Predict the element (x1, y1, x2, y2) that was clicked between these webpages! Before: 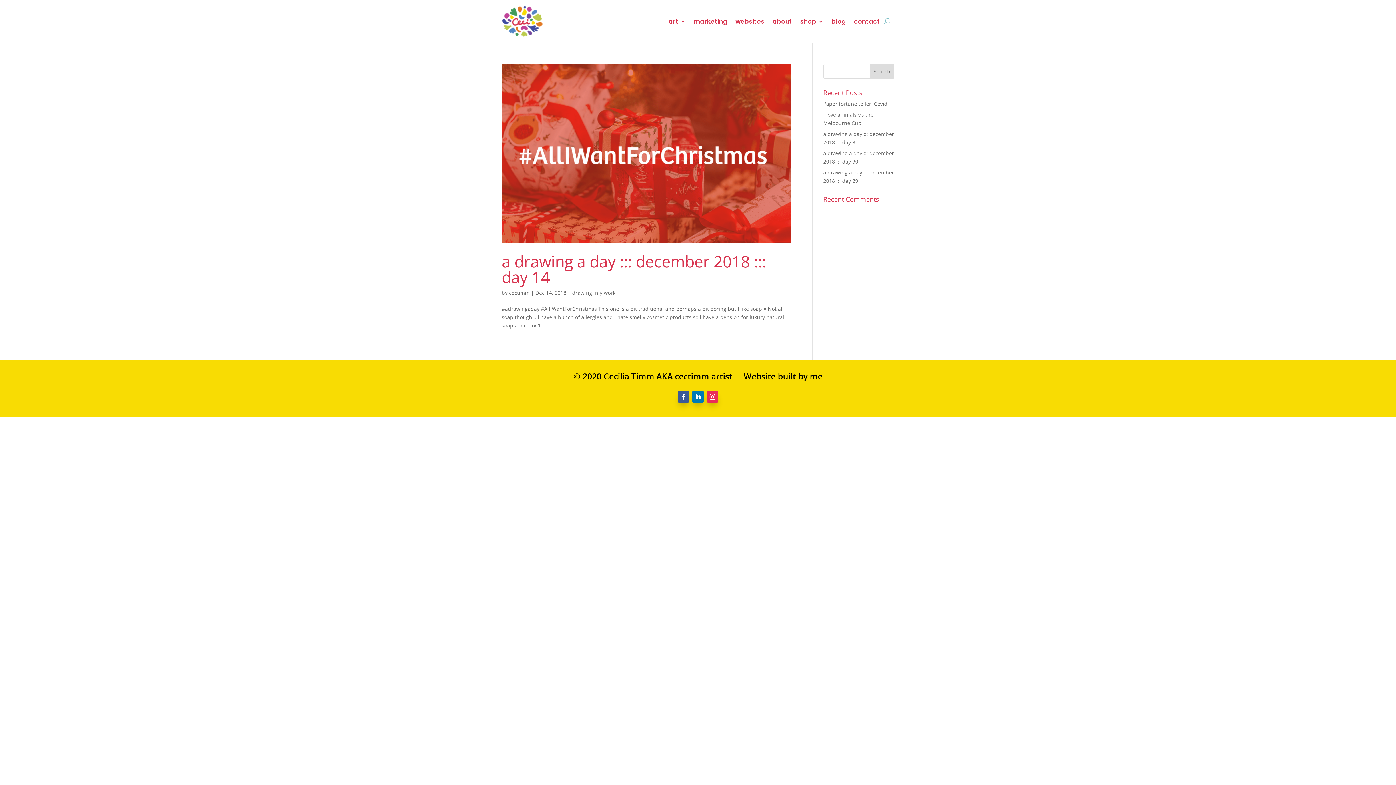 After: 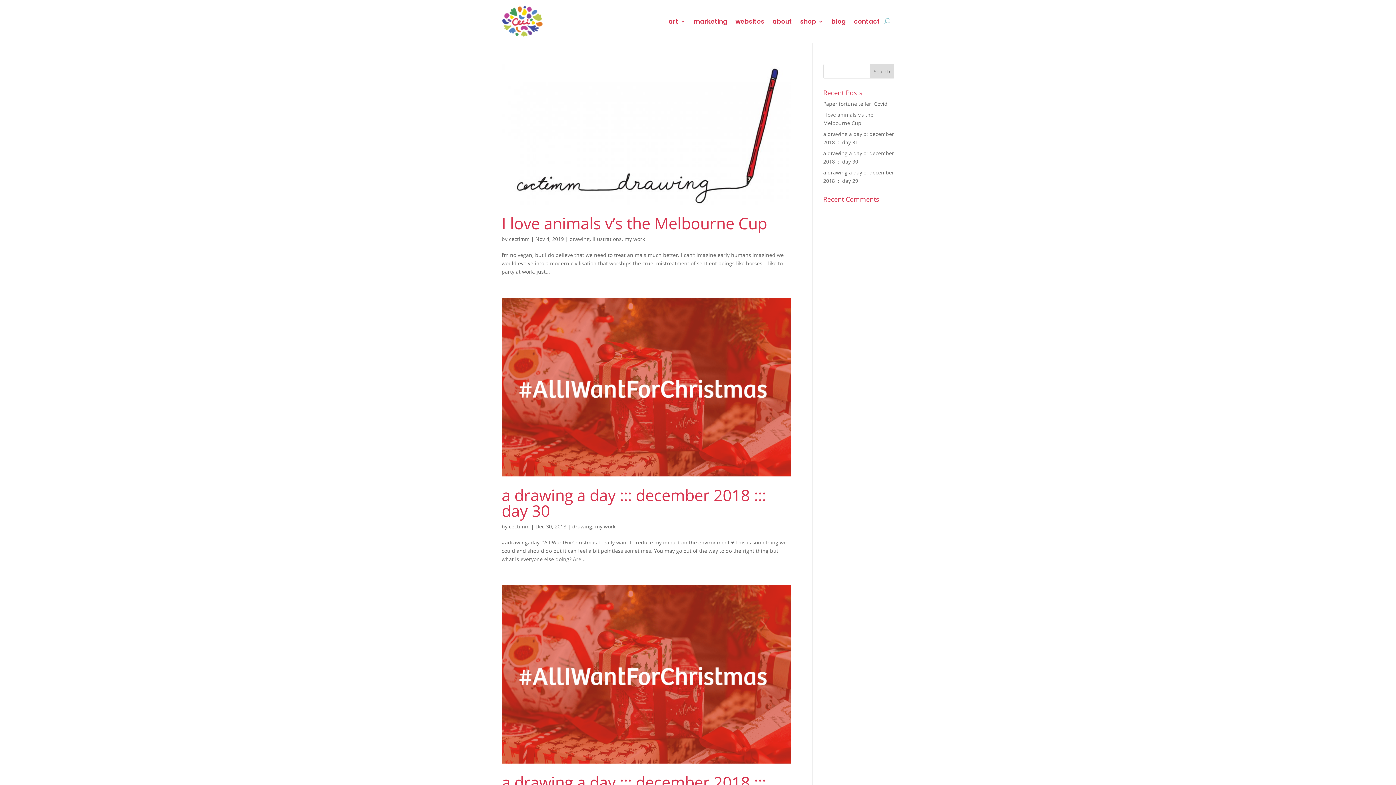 Action: bbox: (572, 289, 592, 296) label: drawing